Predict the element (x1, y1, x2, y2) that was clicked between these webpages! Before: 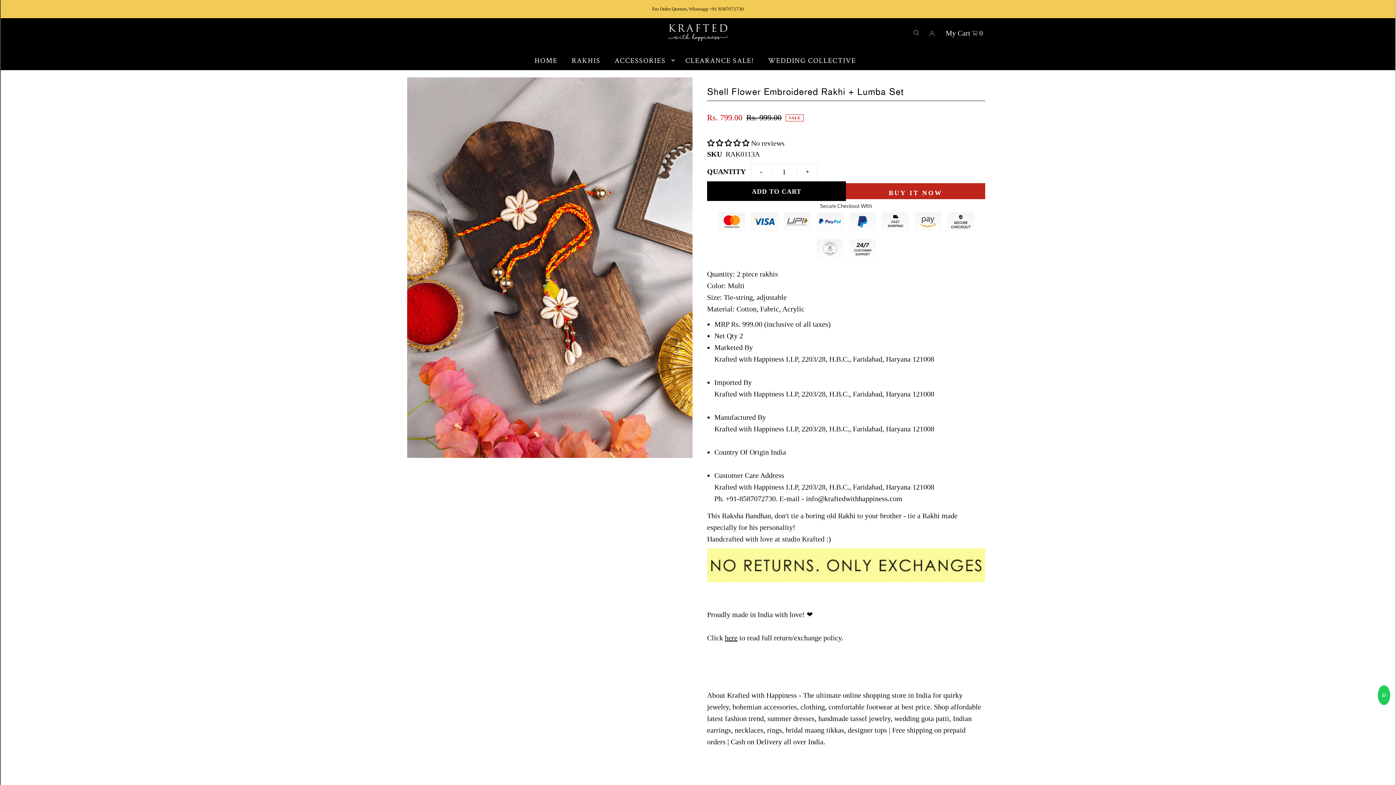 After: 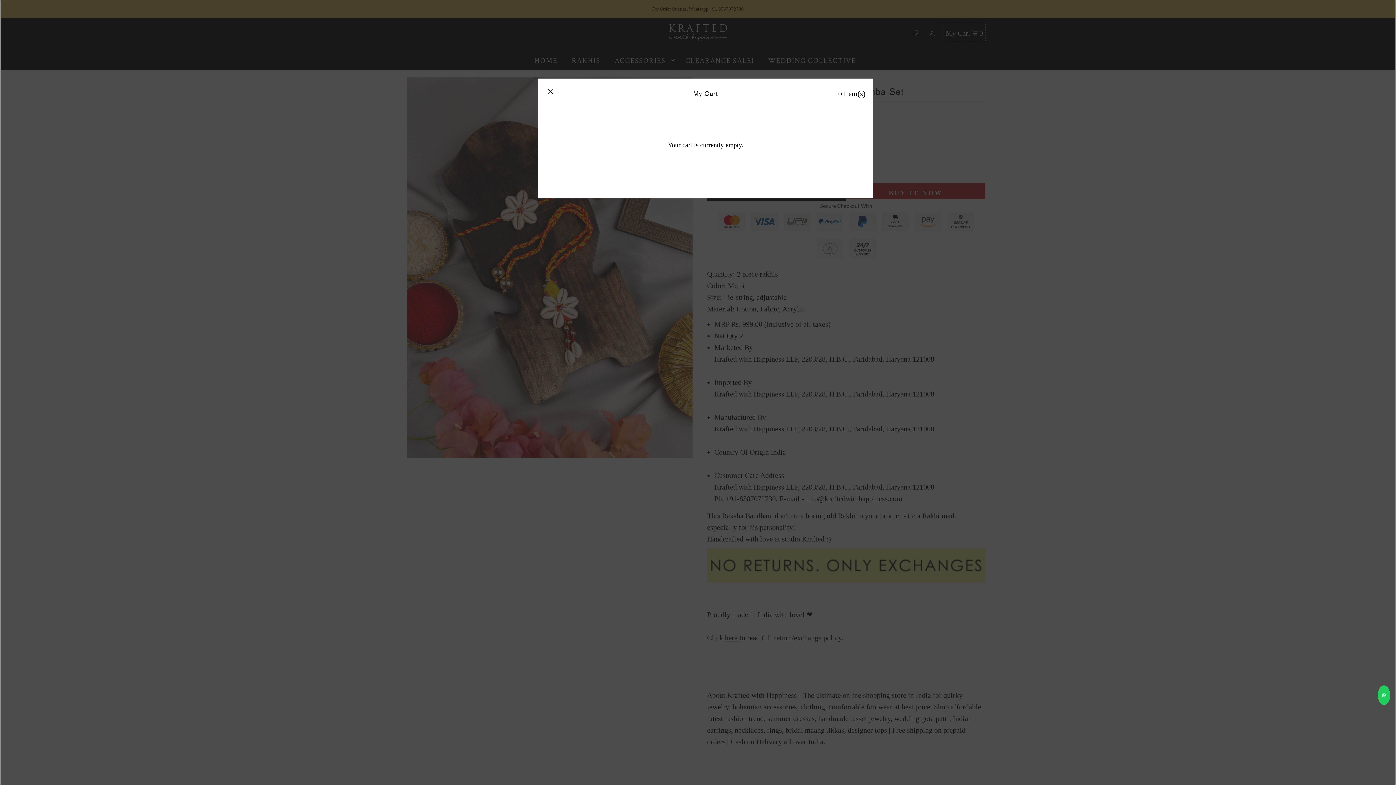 Action: label: Open cart bbox: (943, 22, 985, 41)